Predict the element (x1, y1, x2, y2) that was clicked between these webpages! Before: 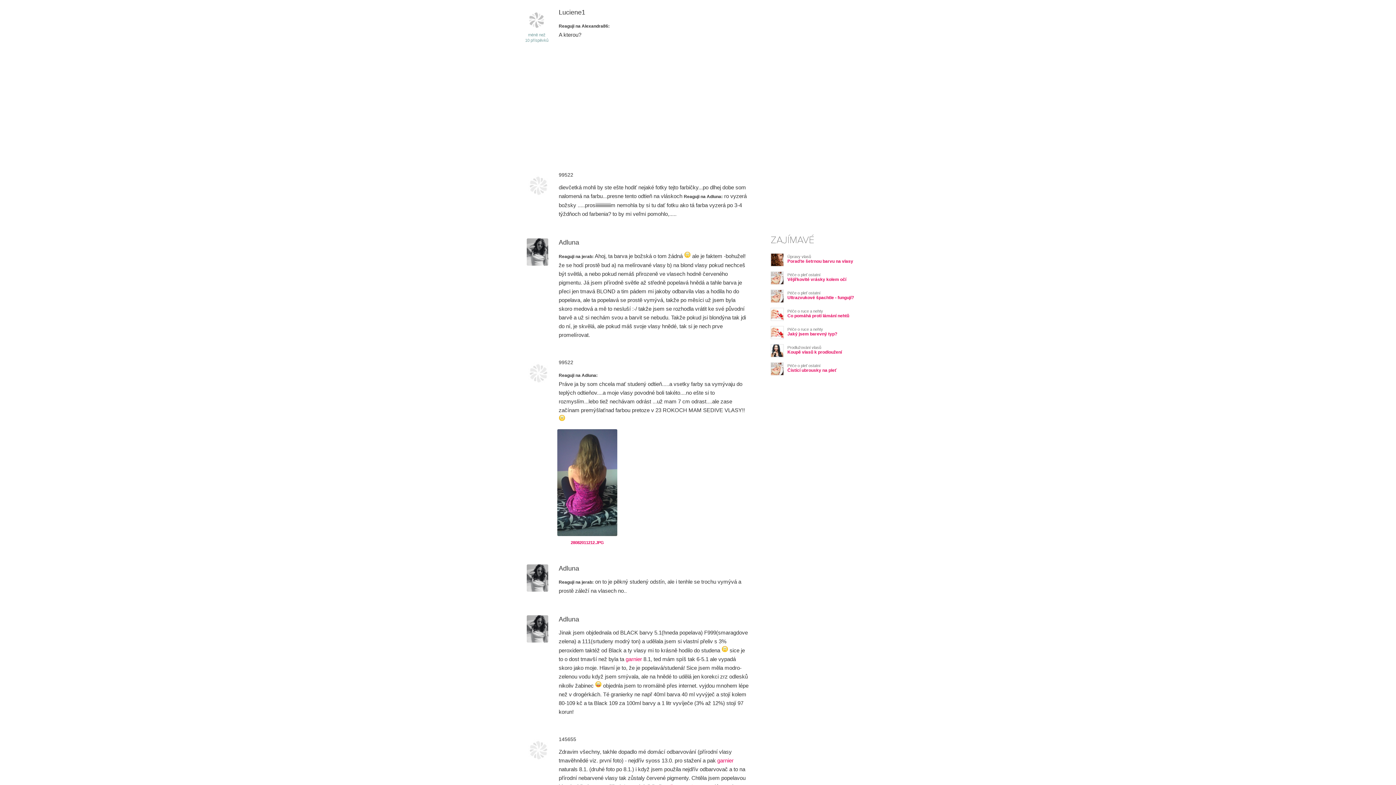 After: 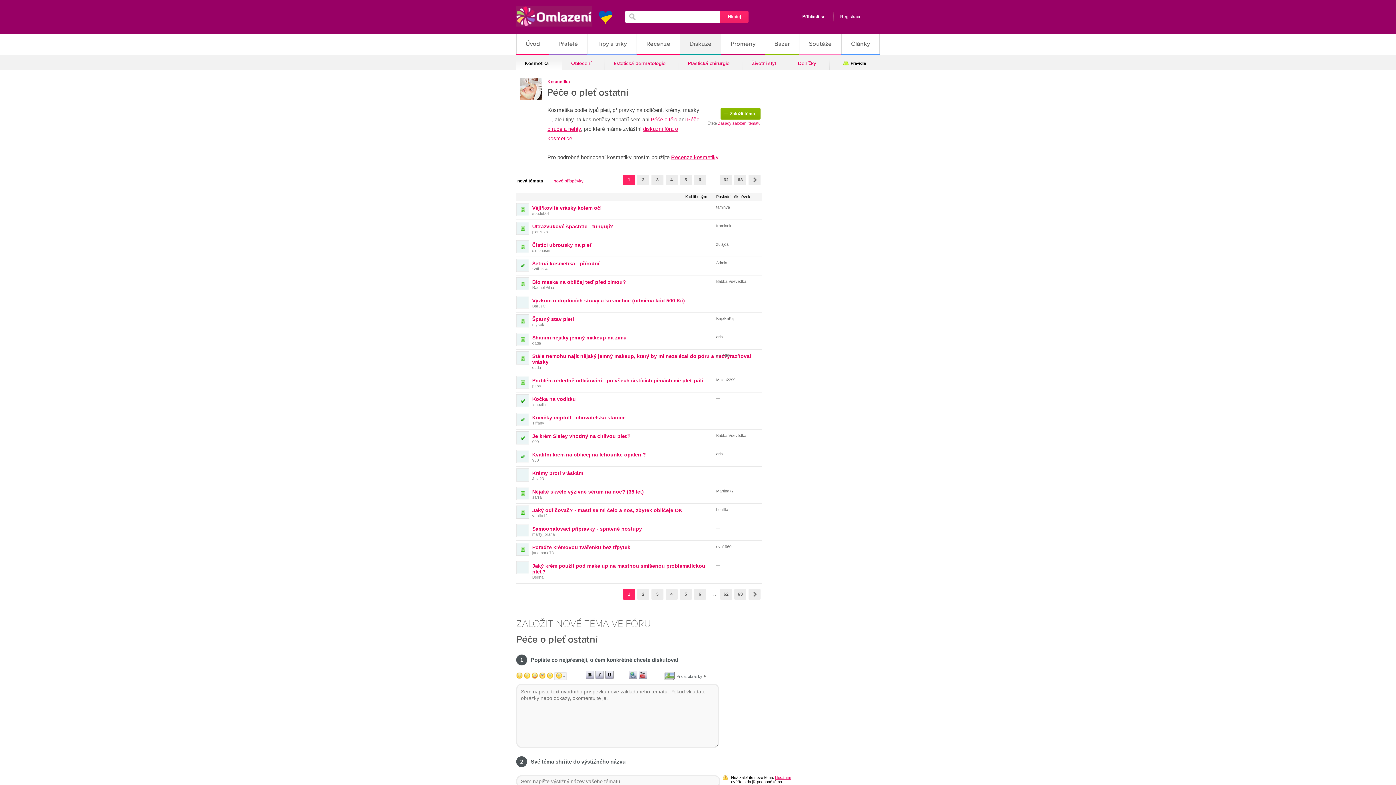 Action: bbox: (787, 290, 820, 295) label: Péče o pleť ostatní